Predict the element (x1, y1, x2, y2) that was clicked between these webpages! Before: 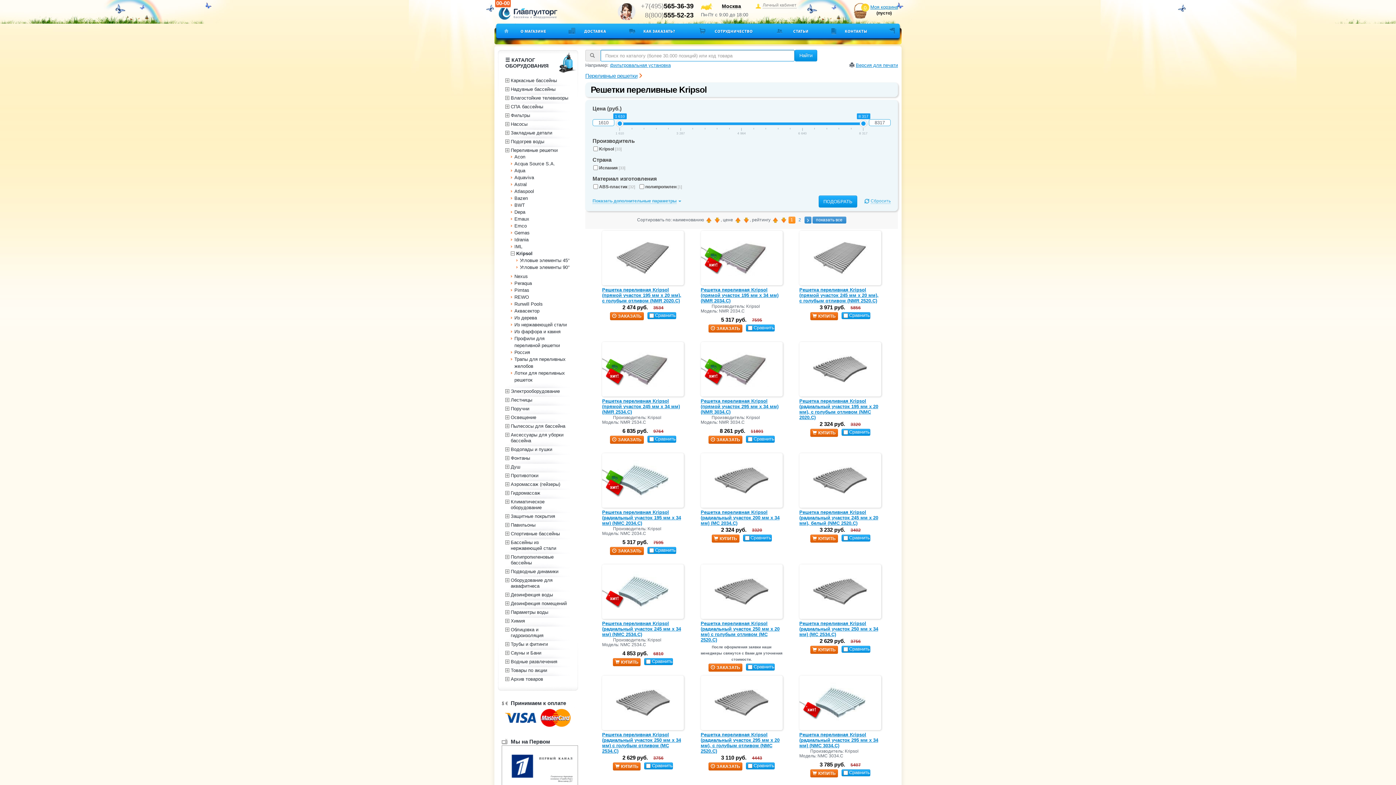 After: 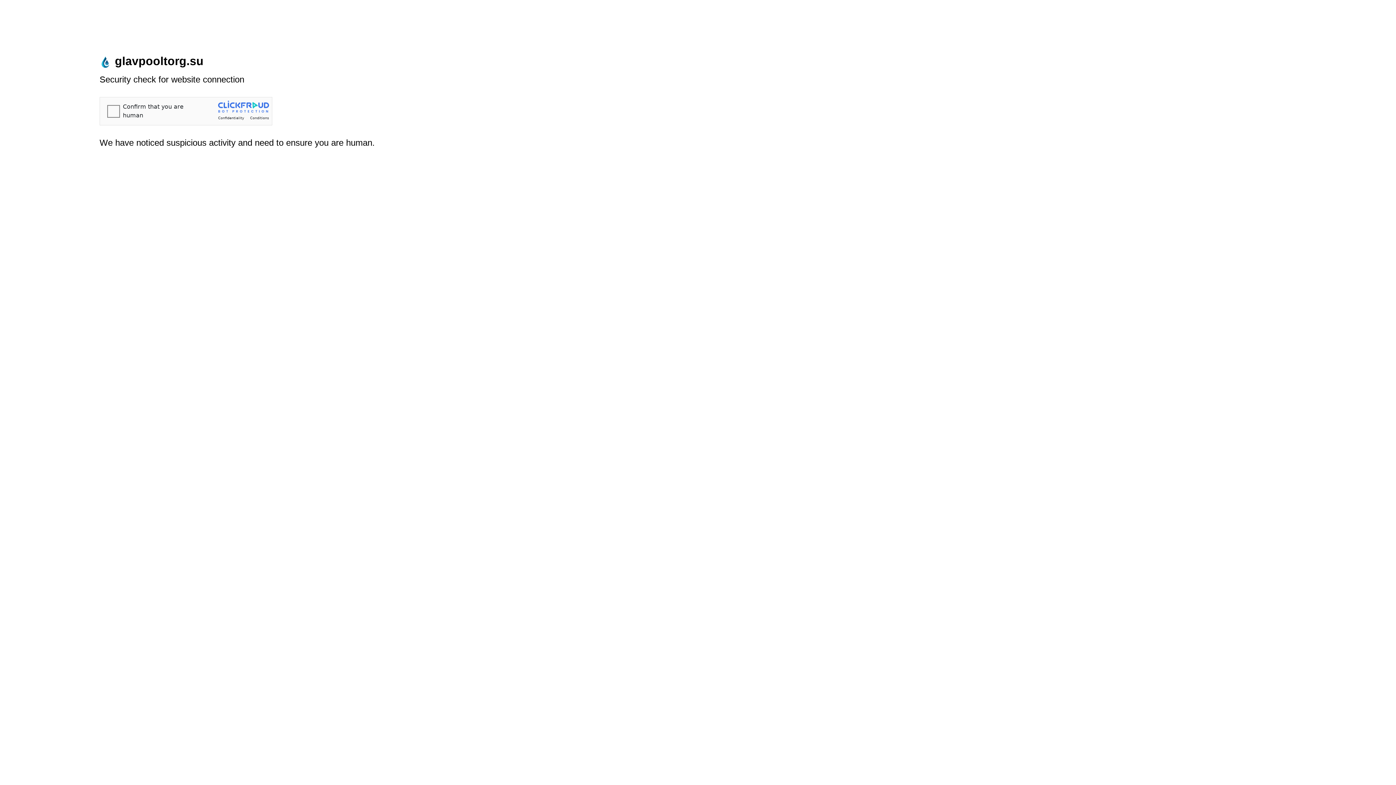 Action: label: Сбросить bbox: (864, 195, 890, 206)